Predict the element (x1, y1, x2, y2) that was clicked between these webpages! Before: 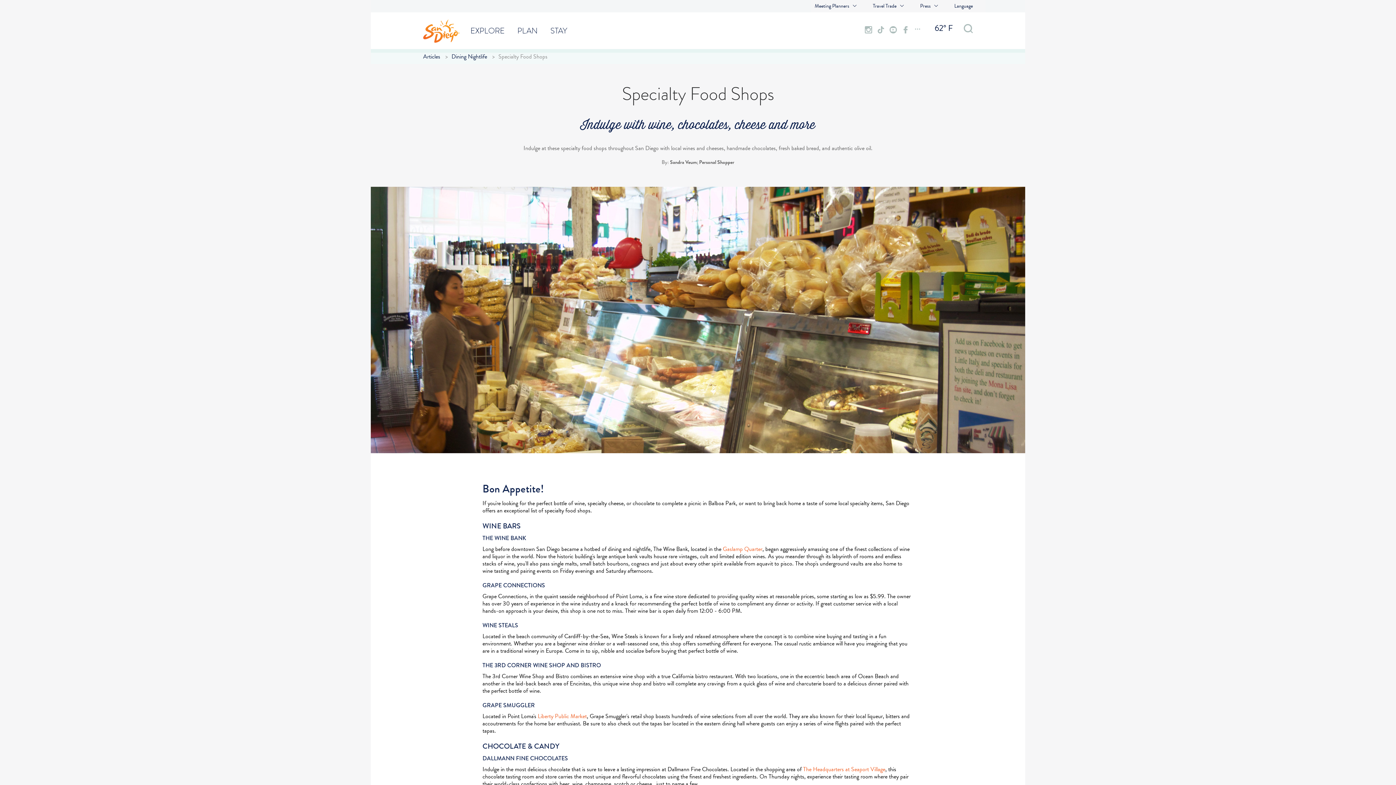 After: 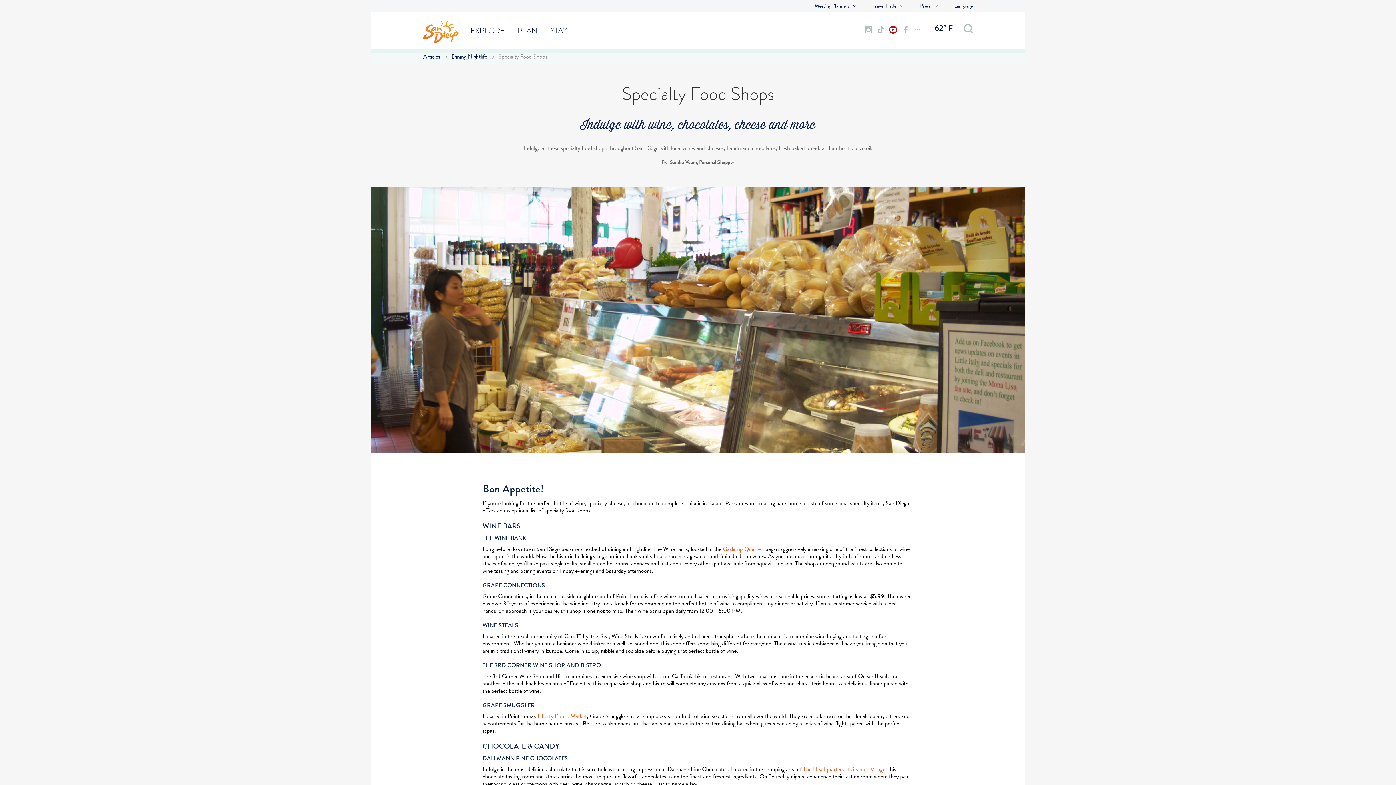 Action: bbox: (889, 26, 897, 34)